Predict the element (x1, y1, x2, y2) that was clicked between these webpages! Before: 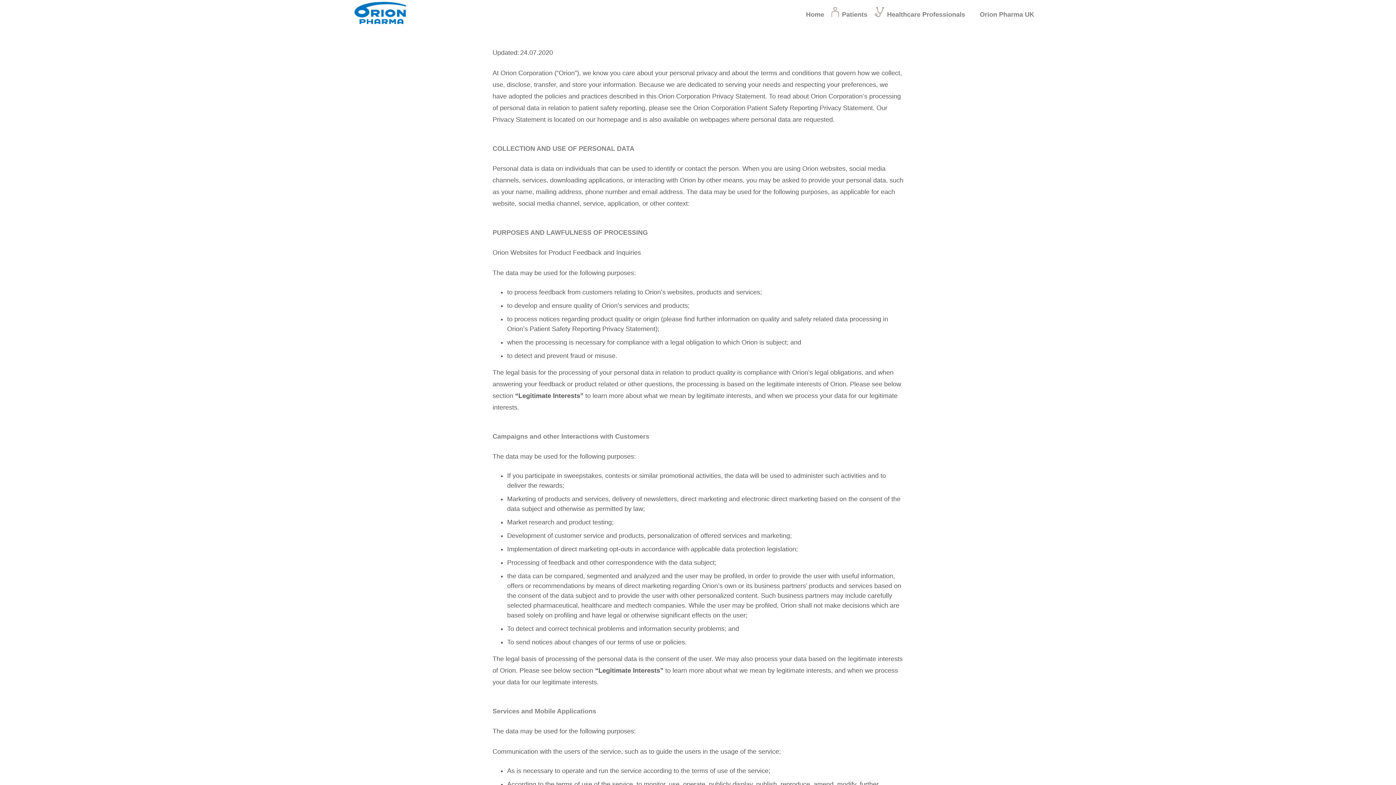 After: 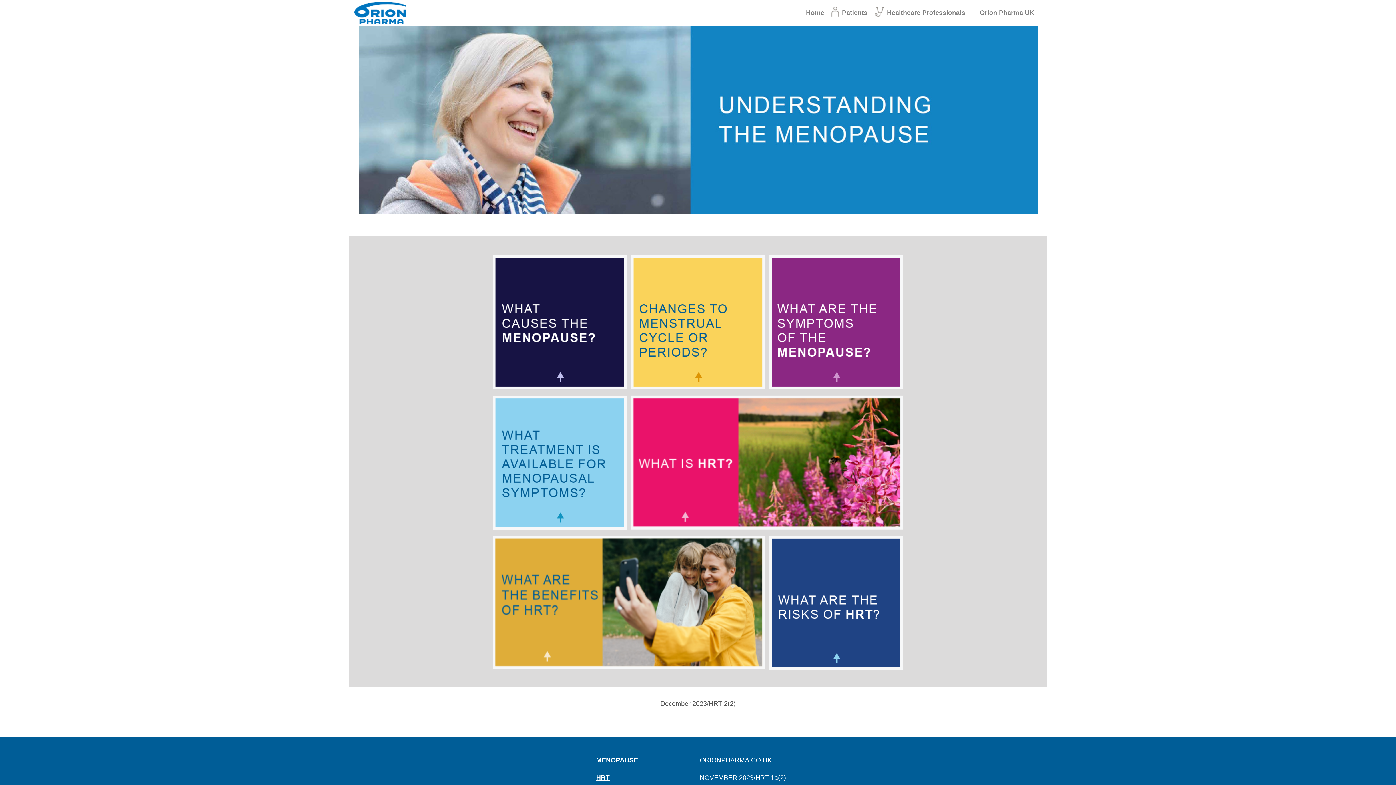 Action: bbox: (798, 6, 831, 22) label: Home